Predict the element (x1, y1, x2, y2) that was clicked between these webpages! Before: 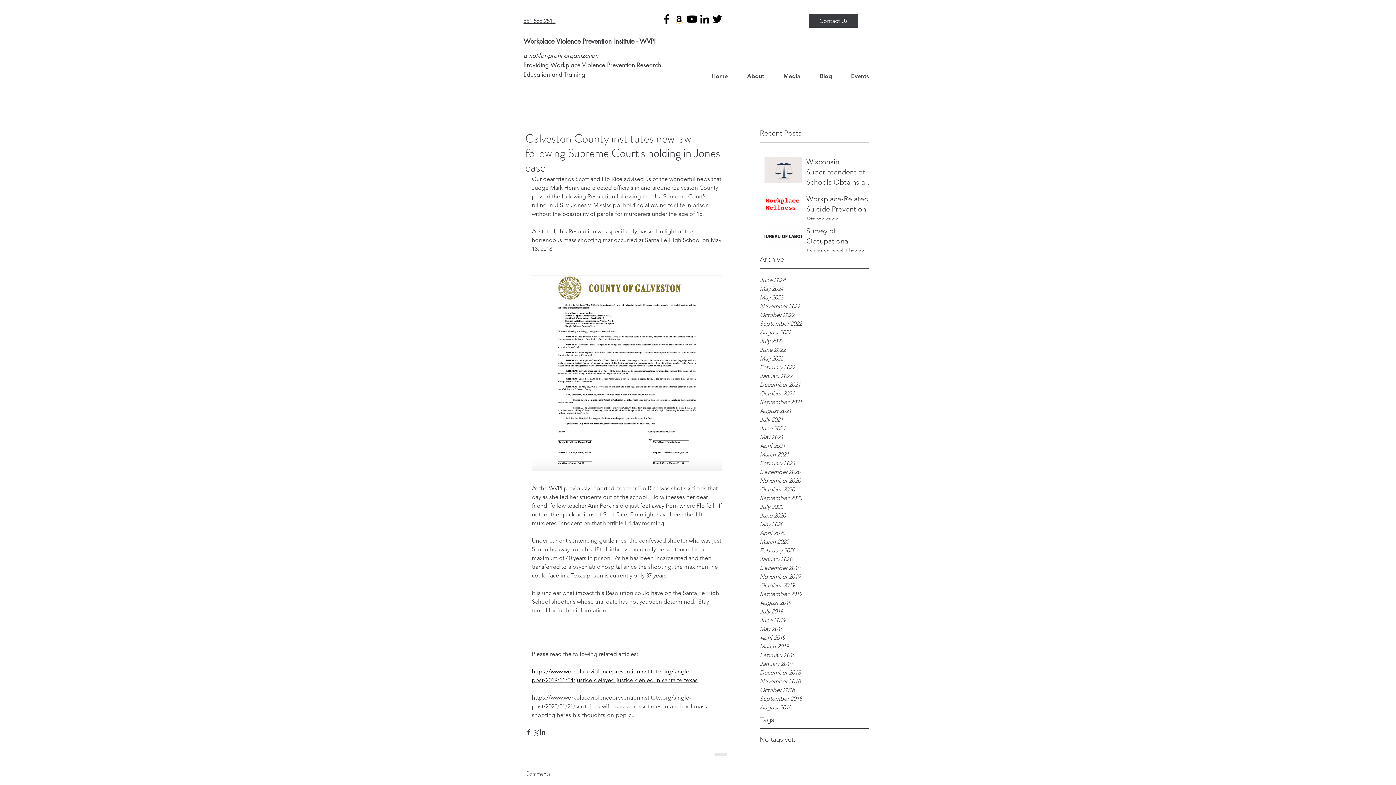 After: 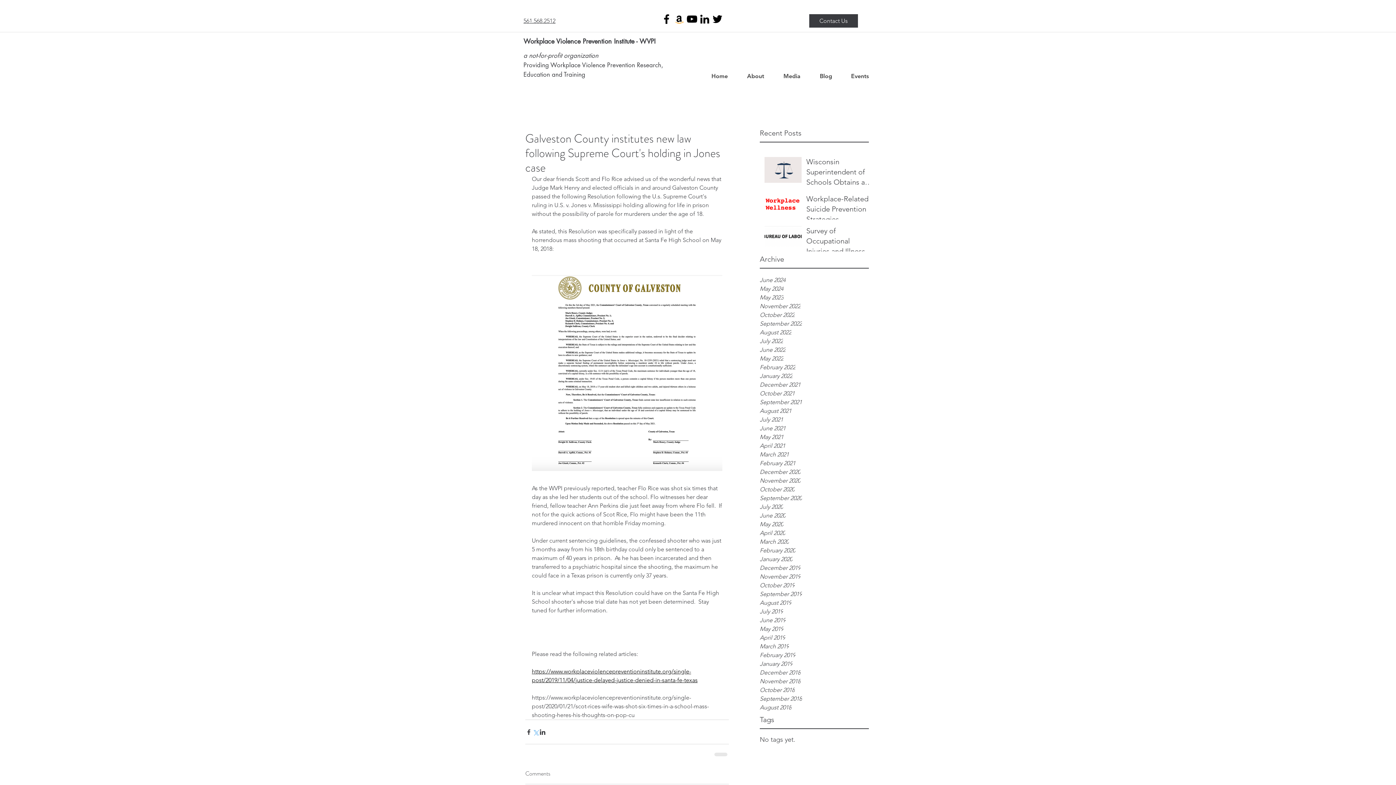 Action: bbox: (532, 729, 539, 735) label: Share via X (Twitter)